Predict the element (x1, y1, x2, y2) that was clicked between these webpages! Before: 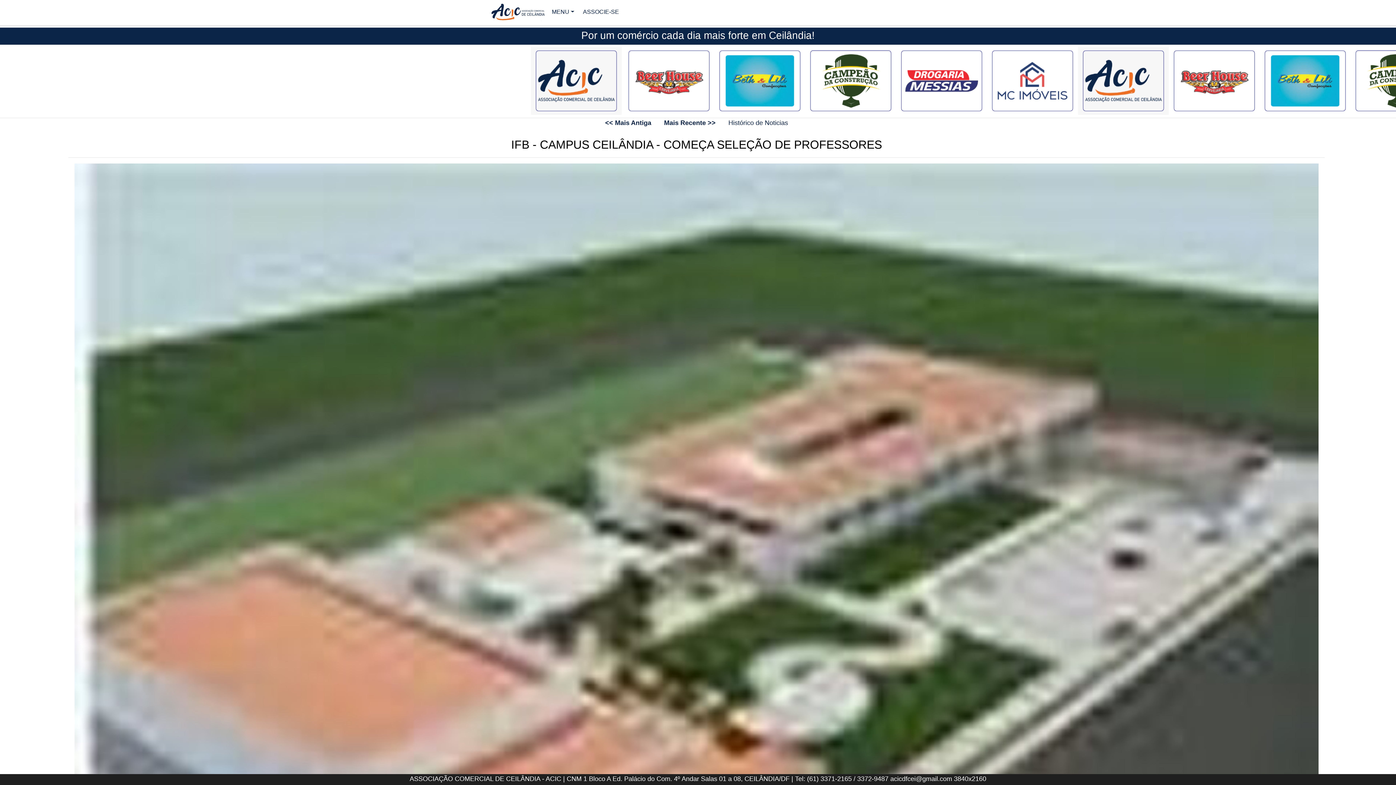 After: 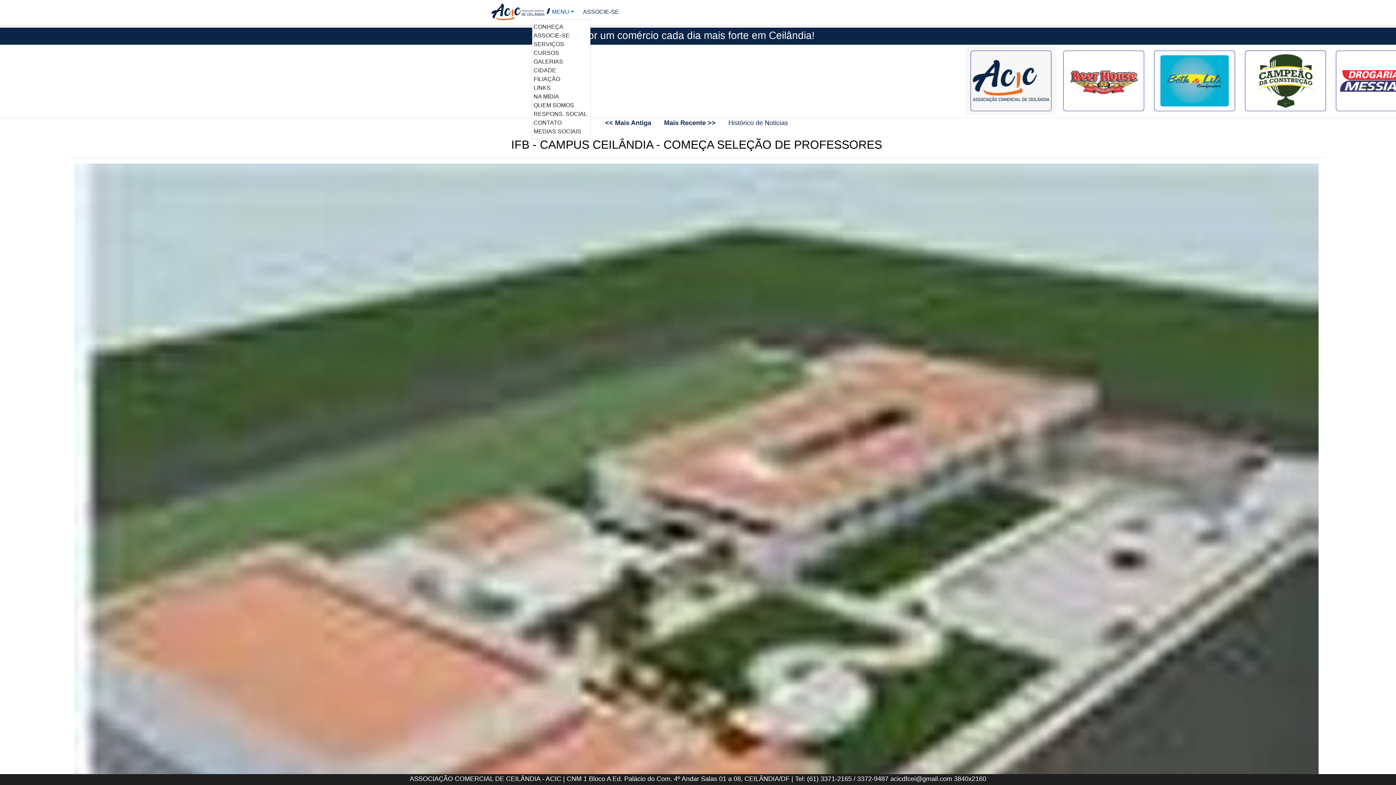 Action: label: MENU bbox: (545, 5, 576, 18)